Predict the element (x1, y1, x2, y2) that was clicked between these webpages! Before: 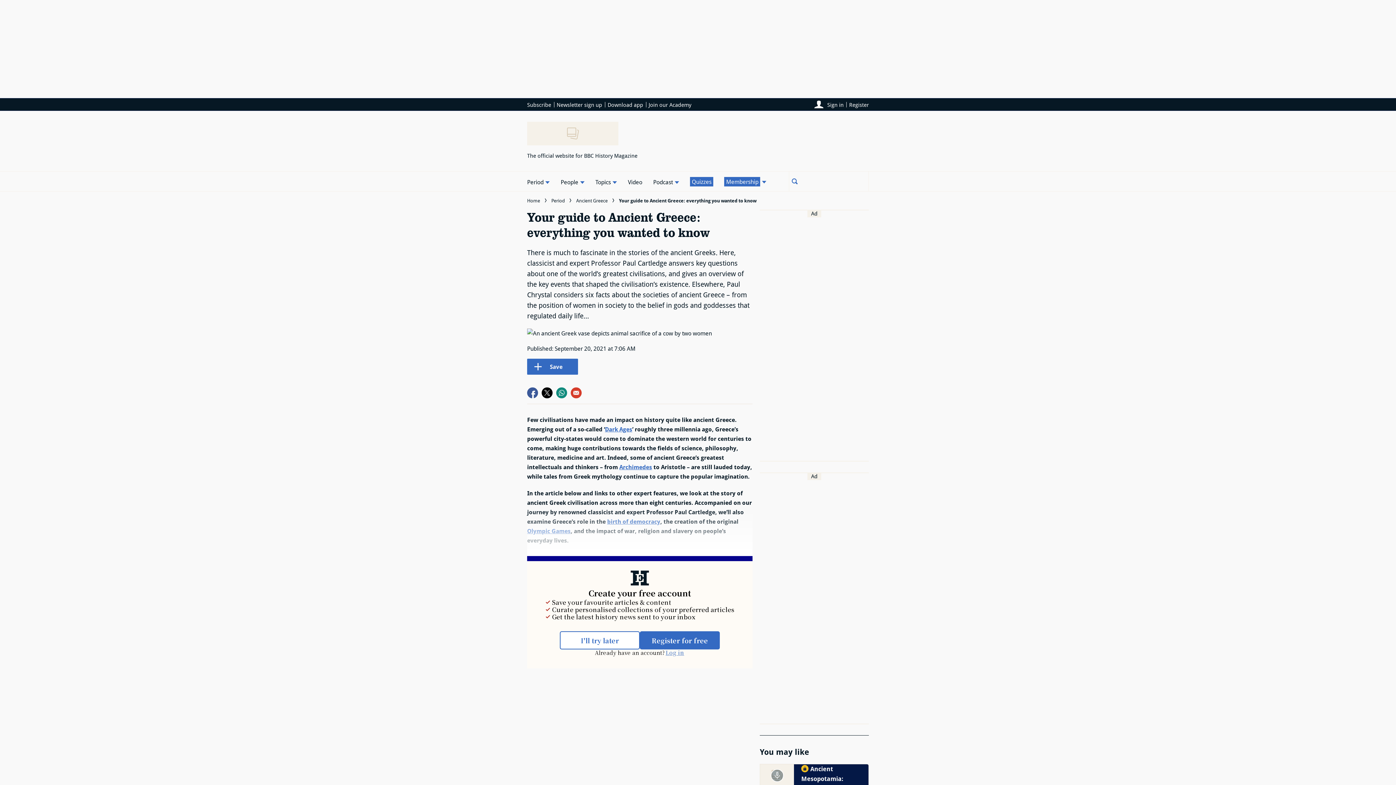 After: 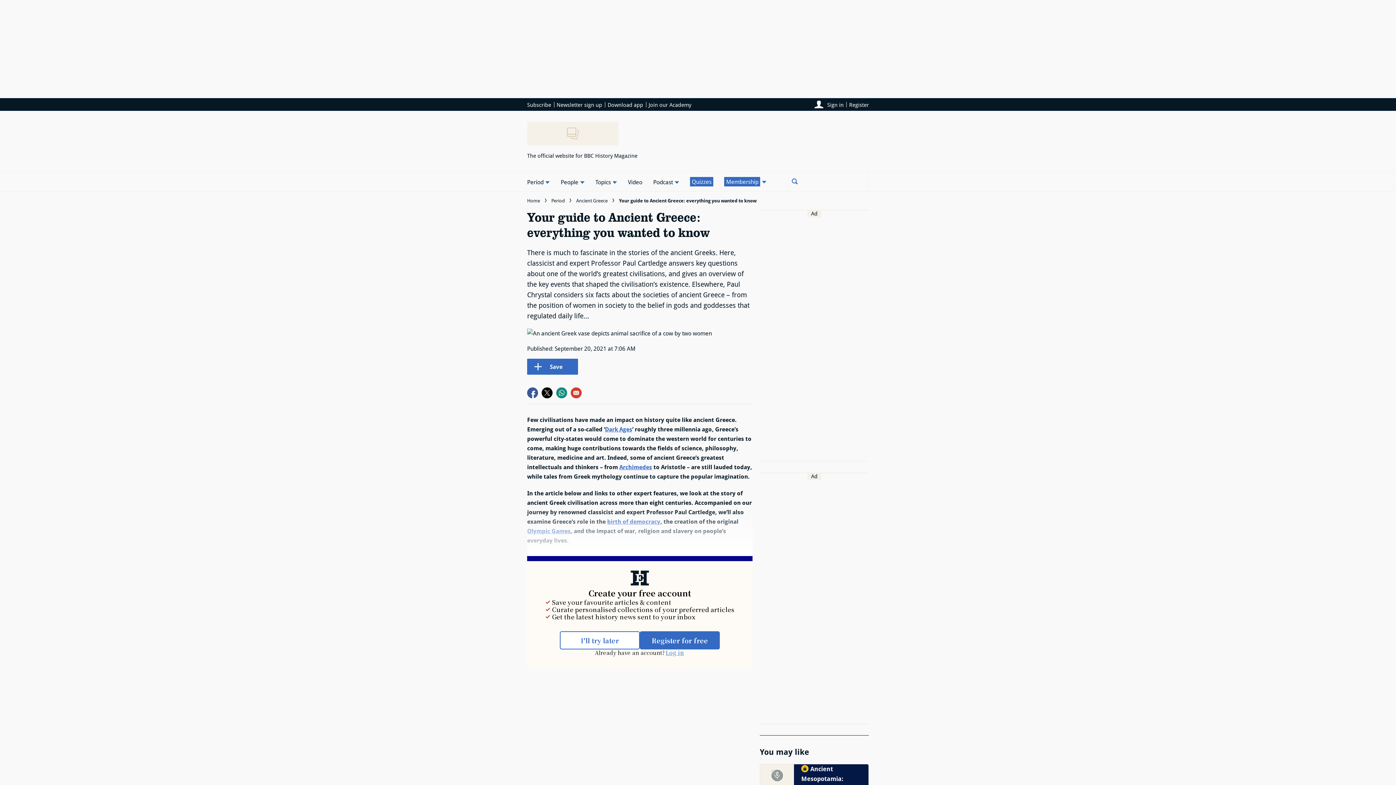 Action: label: Share on twitter bbox: (540, 385, 554, 400)